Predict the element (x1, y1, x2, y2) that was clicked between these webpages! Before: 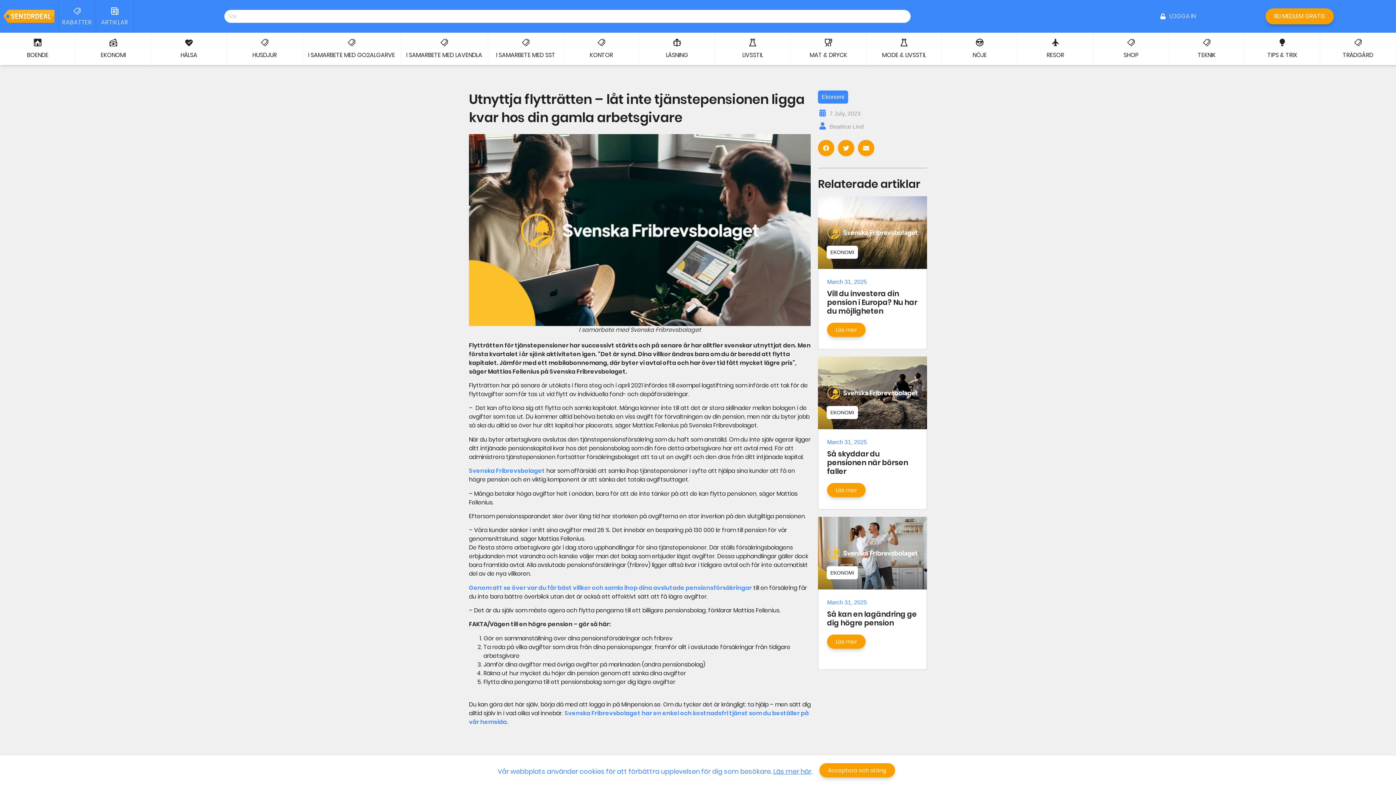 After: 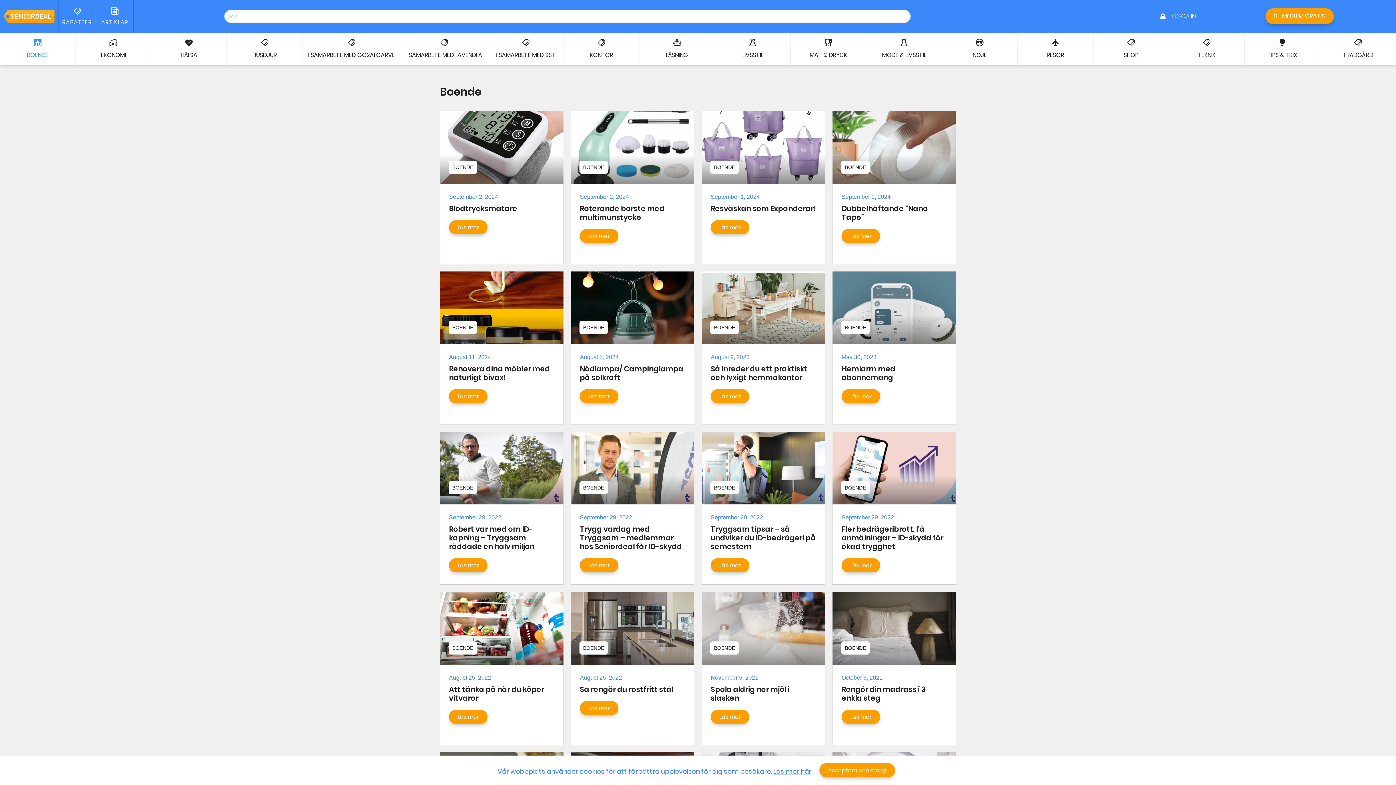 Action: bbox: (0, 32, 75, 65) label: BOENDE